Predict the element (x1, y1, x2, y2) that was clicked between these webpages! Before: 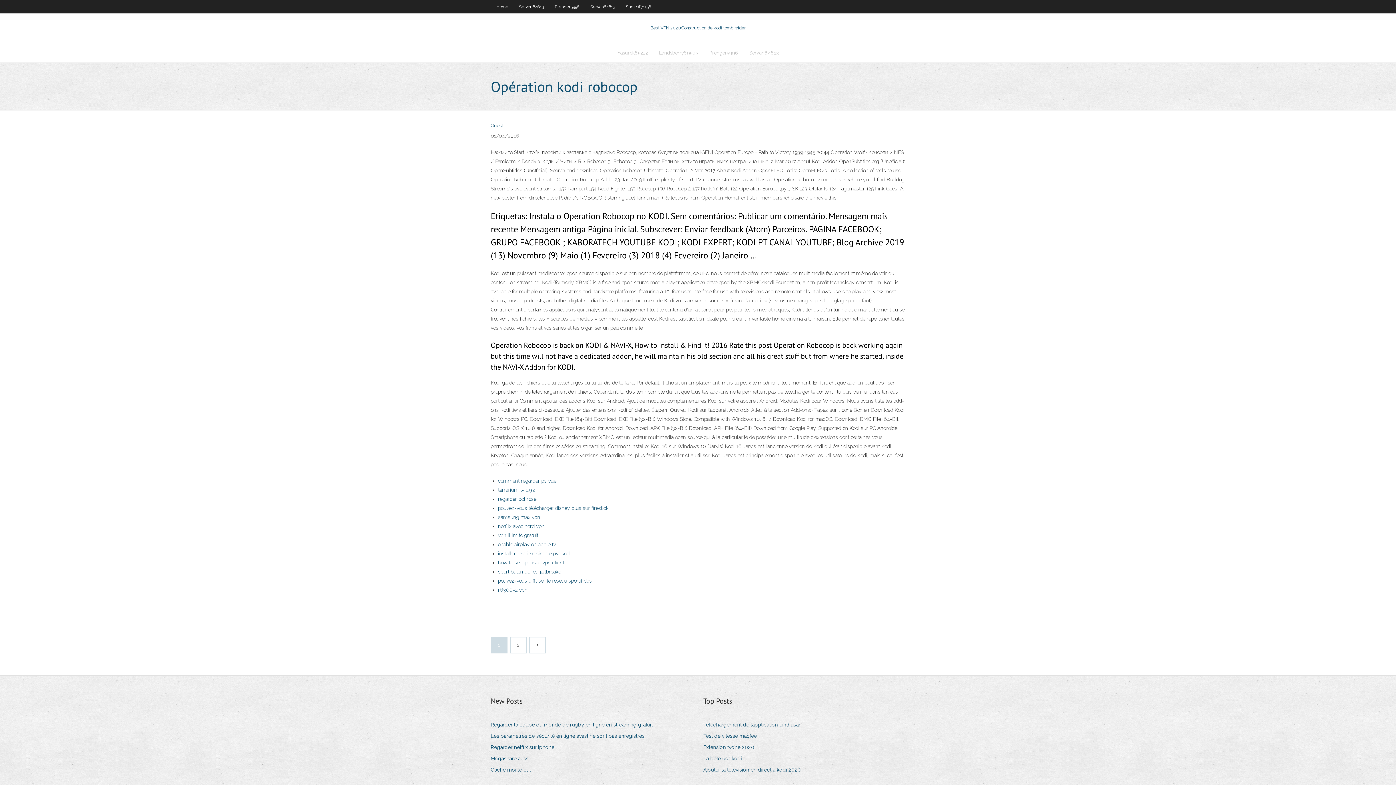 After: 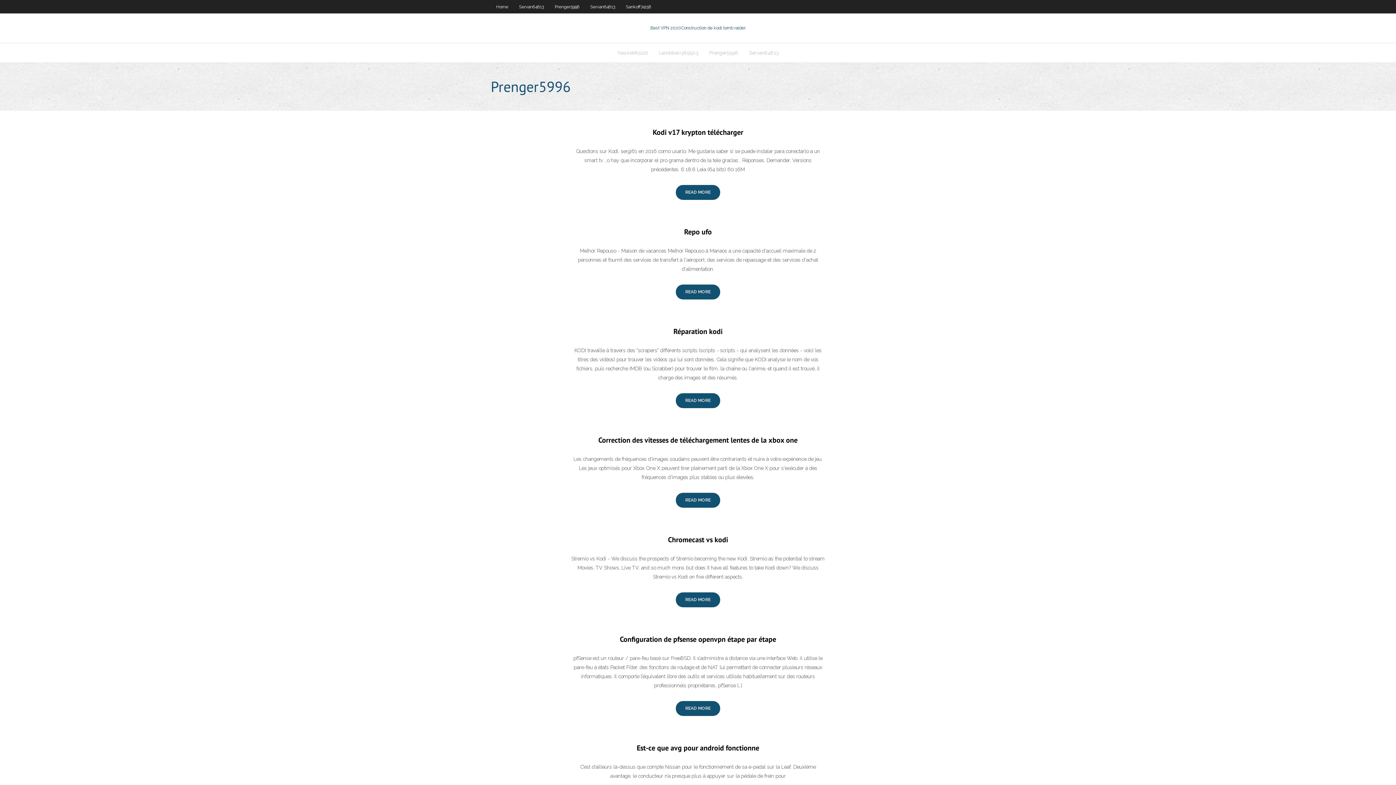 Action: label: Prenger5996 bbox: (704, 43, 744, 62)